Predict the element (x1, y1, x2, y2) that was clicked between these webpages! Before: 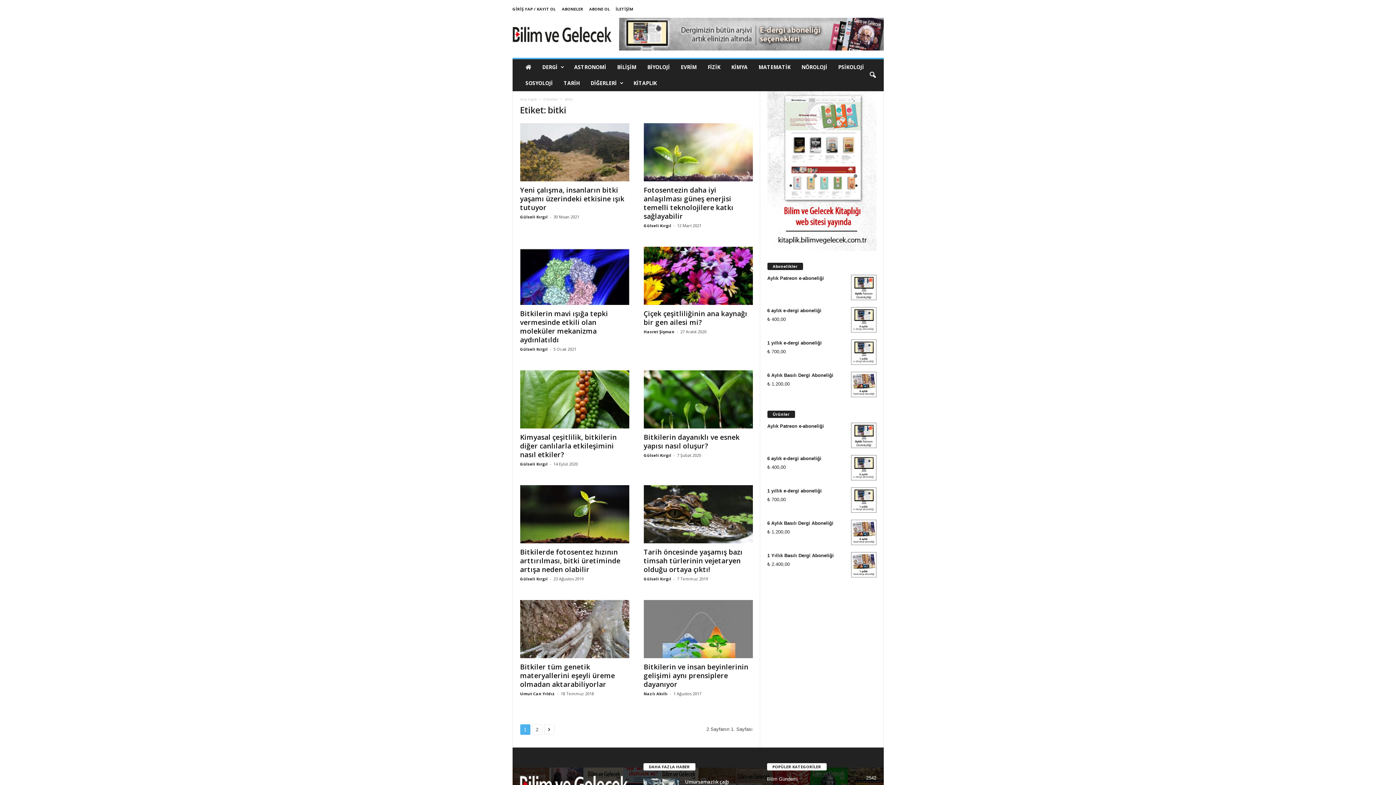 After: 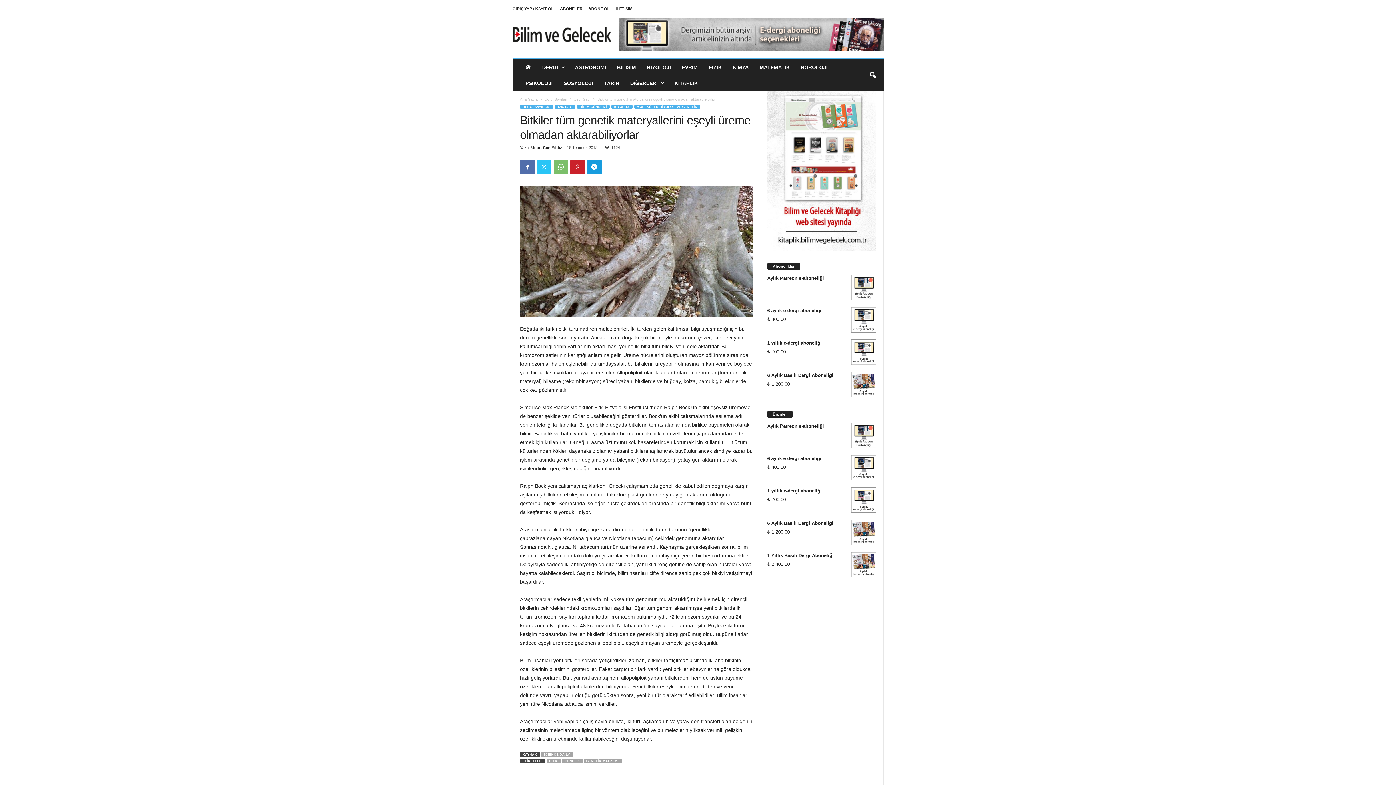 Action: bbox: (520, 600, 629, 658)